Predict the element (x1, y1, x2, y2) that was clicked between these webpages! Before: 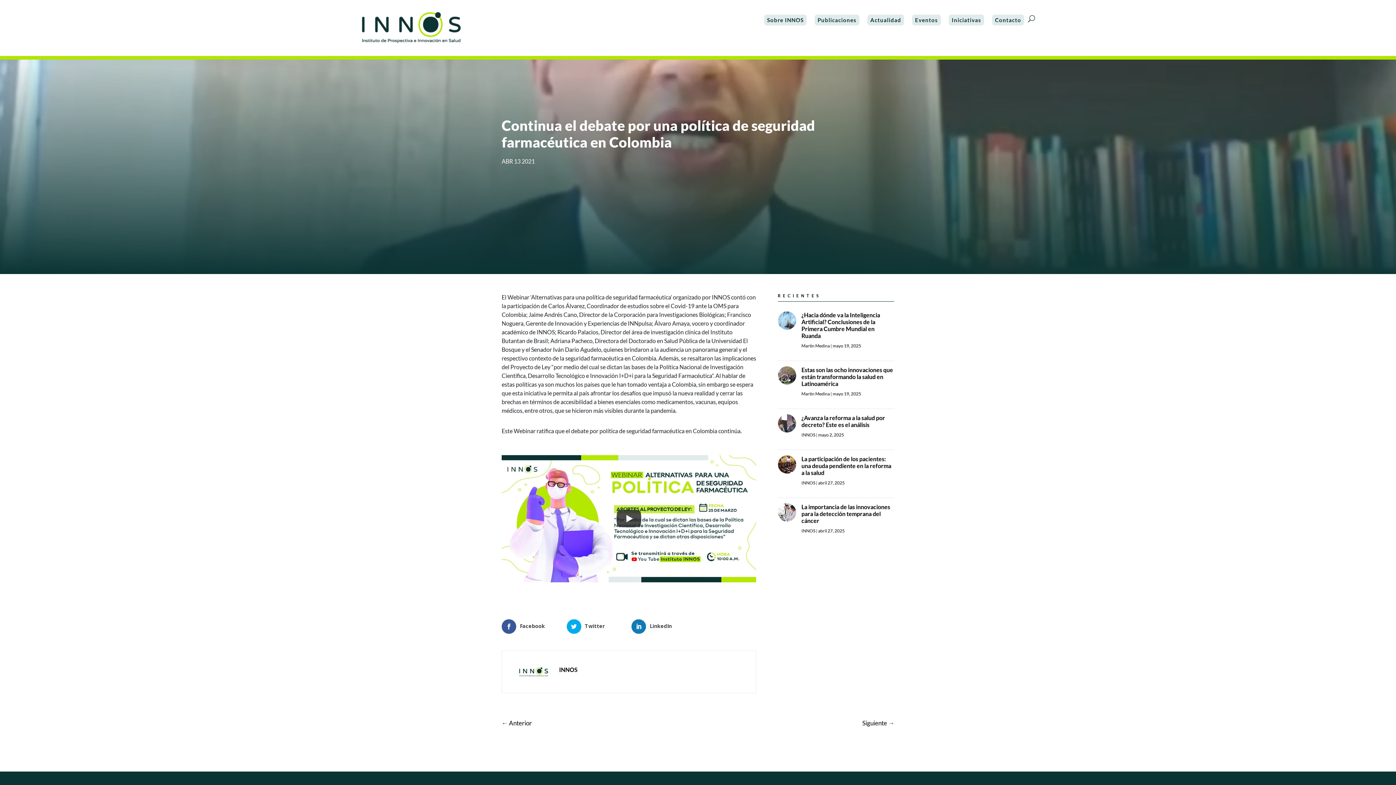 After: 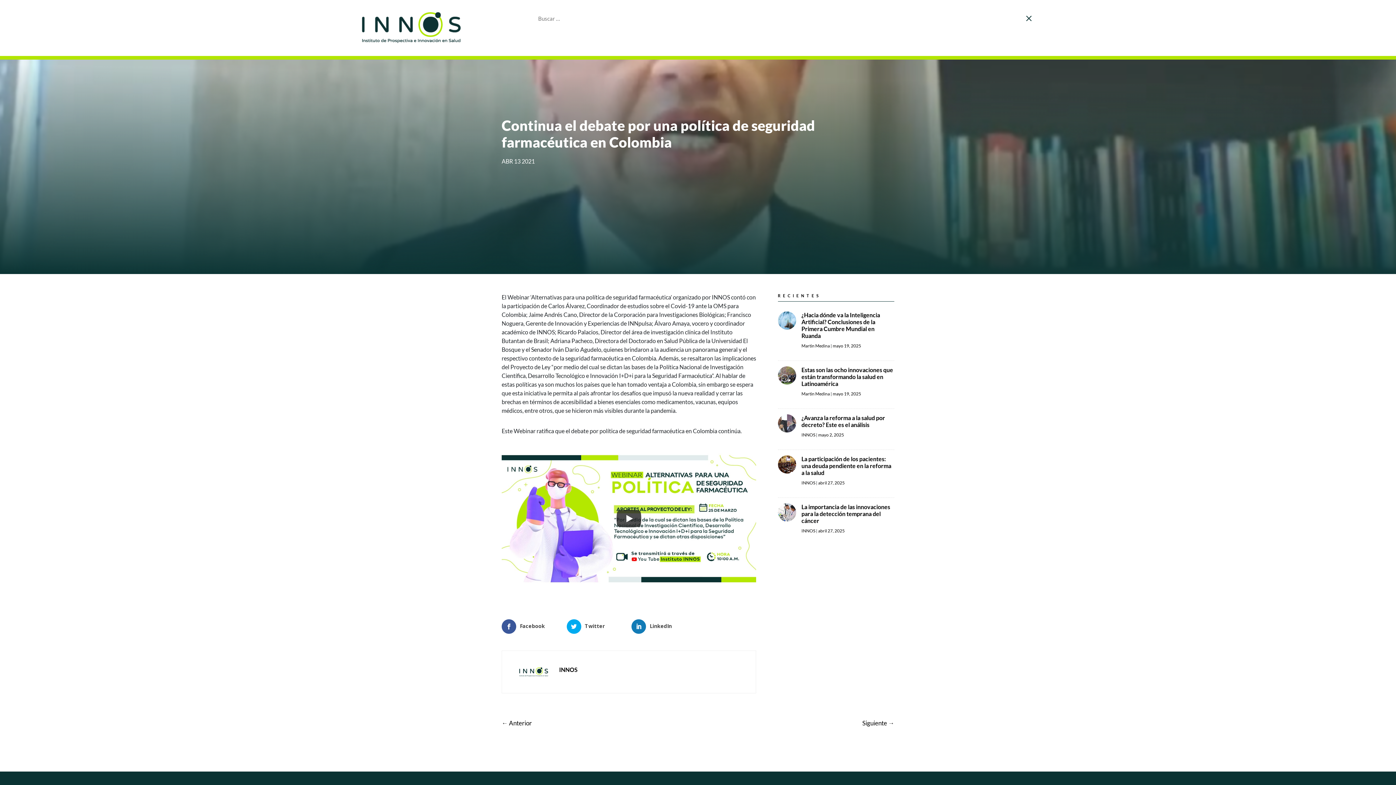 Action: bbox: (1028, 11, 1035, 25)